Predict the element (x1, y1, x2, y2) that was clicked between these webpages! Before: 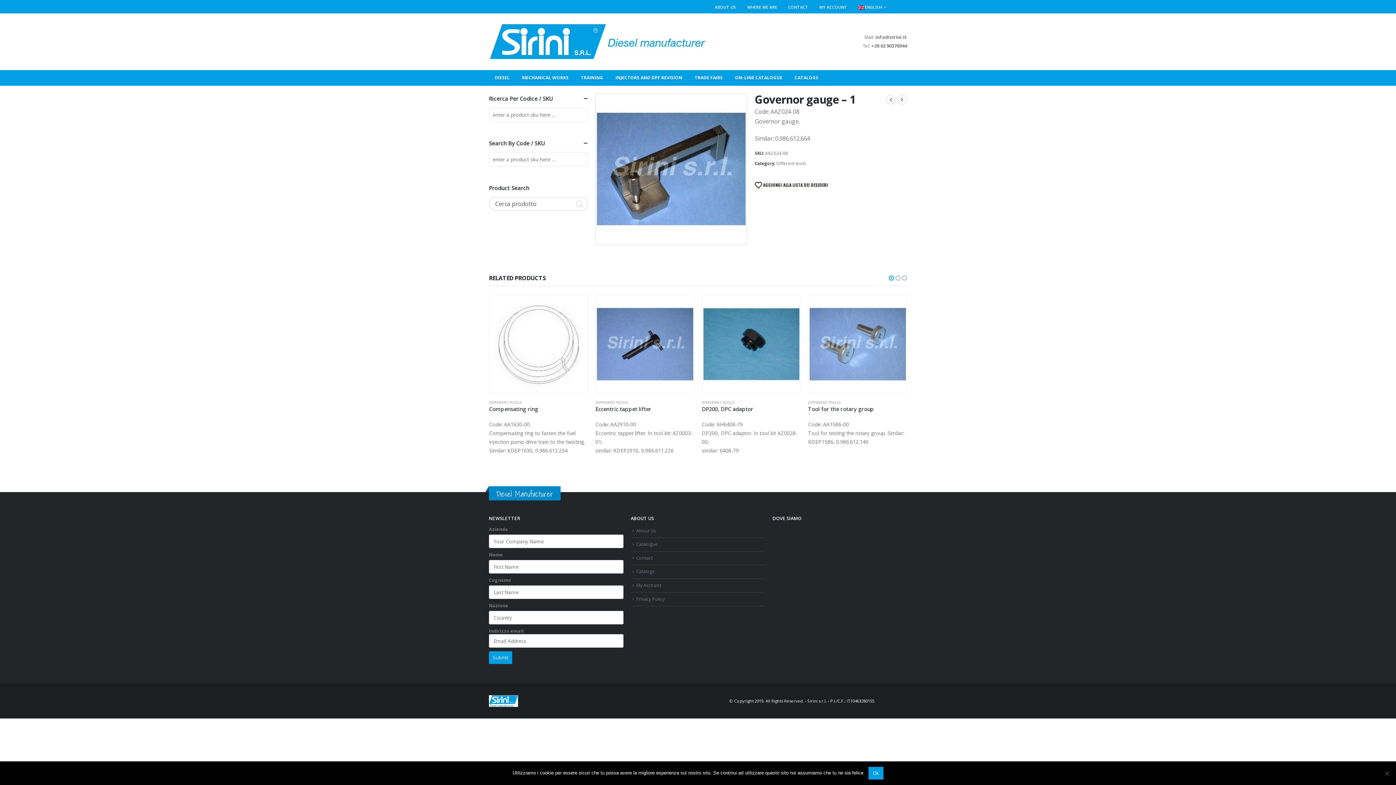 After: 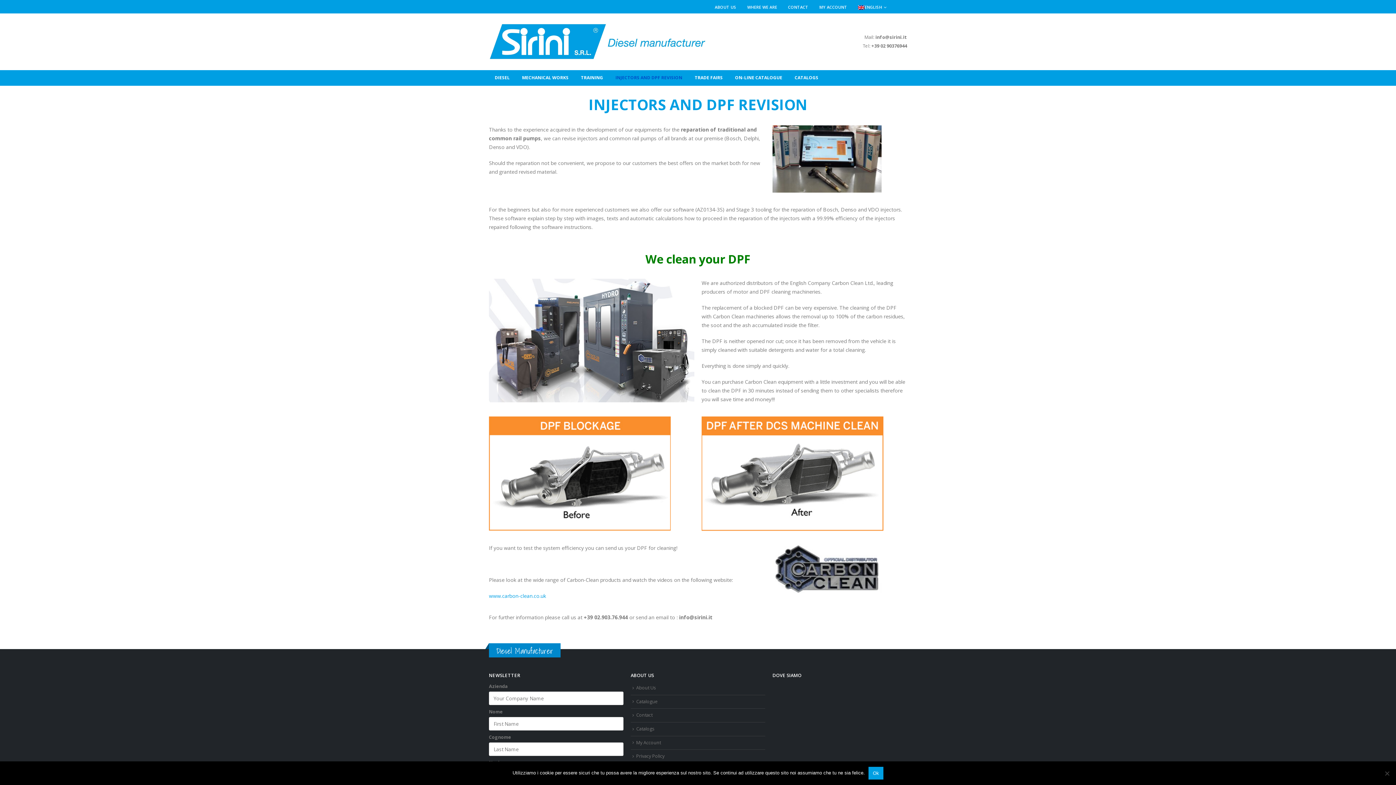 Action: label: INJECTORS AND DPF REVISION bbox: (609, 70, 688, 85)